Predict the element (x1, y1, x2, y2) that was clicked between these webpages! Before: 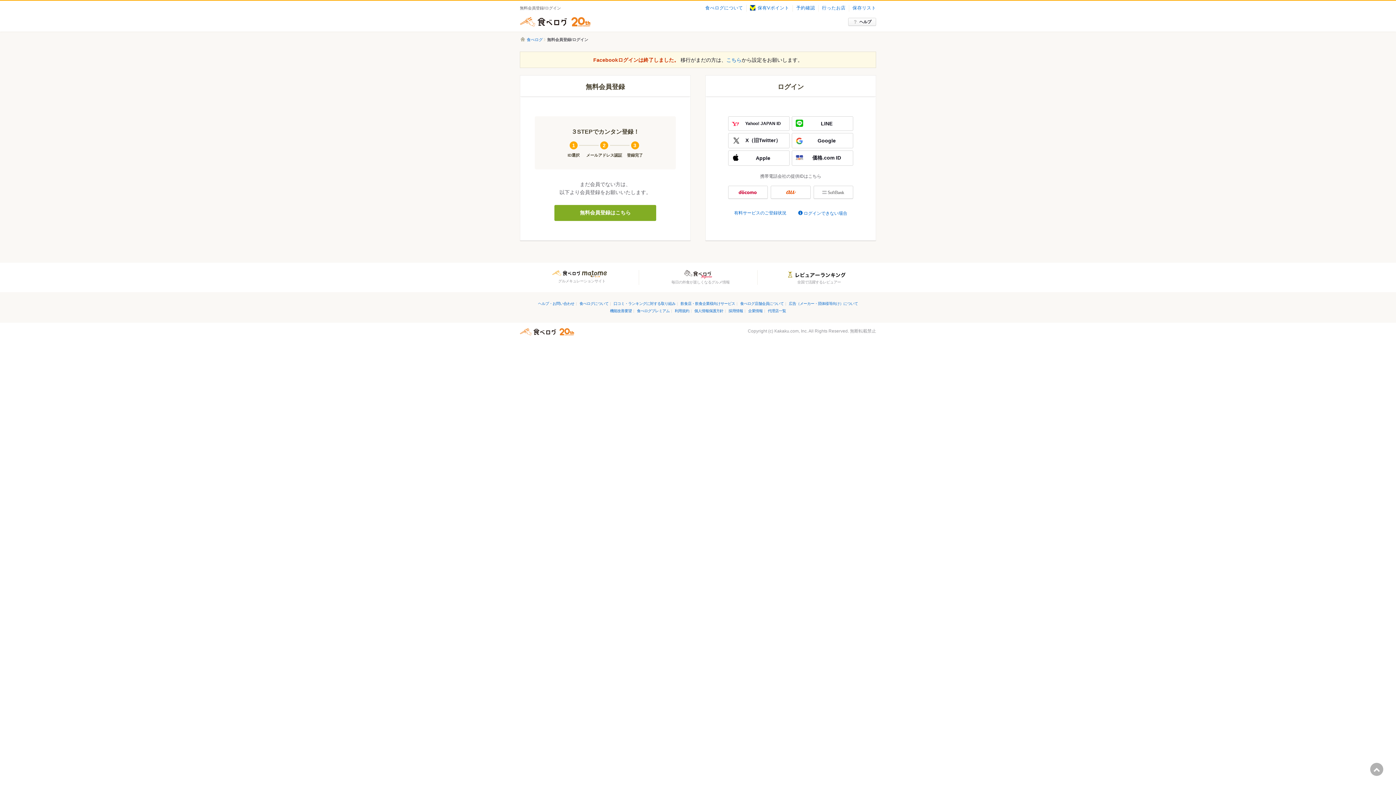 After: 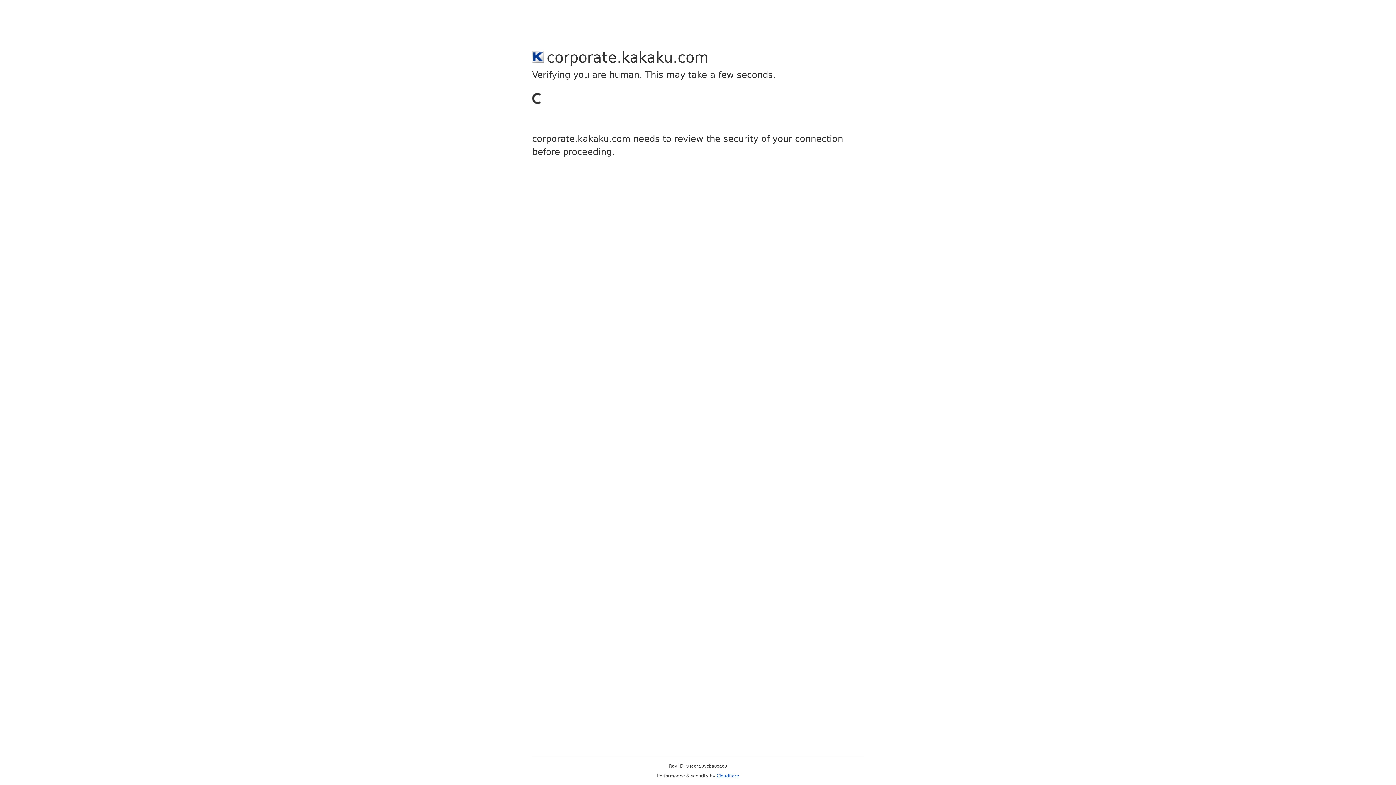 Action: label: 個人情報保護方針 bbox: (694, 309, 723, 313)